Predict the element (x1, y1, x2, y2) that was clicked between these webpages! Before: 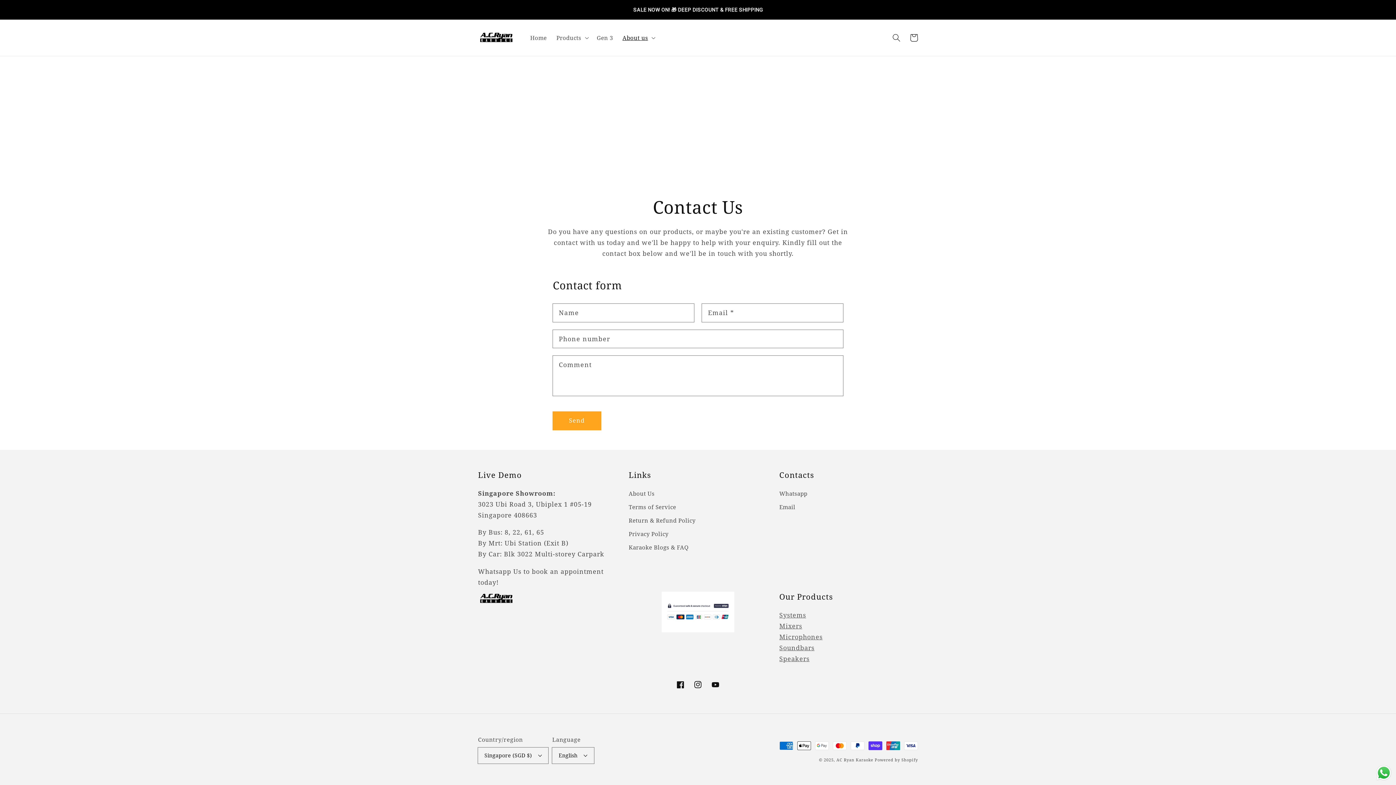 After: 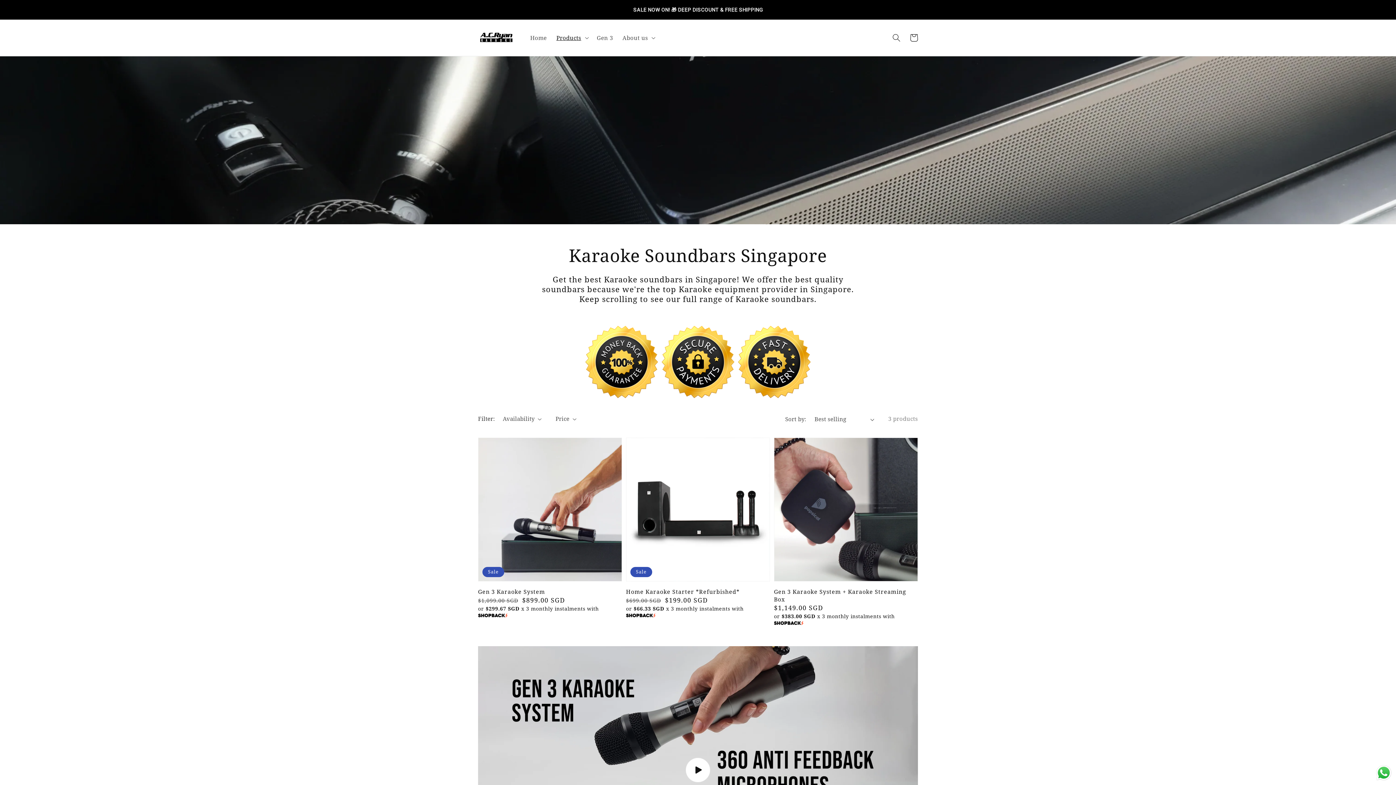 Action: label: Soundbars bbox: (779, 643, 814, 652)